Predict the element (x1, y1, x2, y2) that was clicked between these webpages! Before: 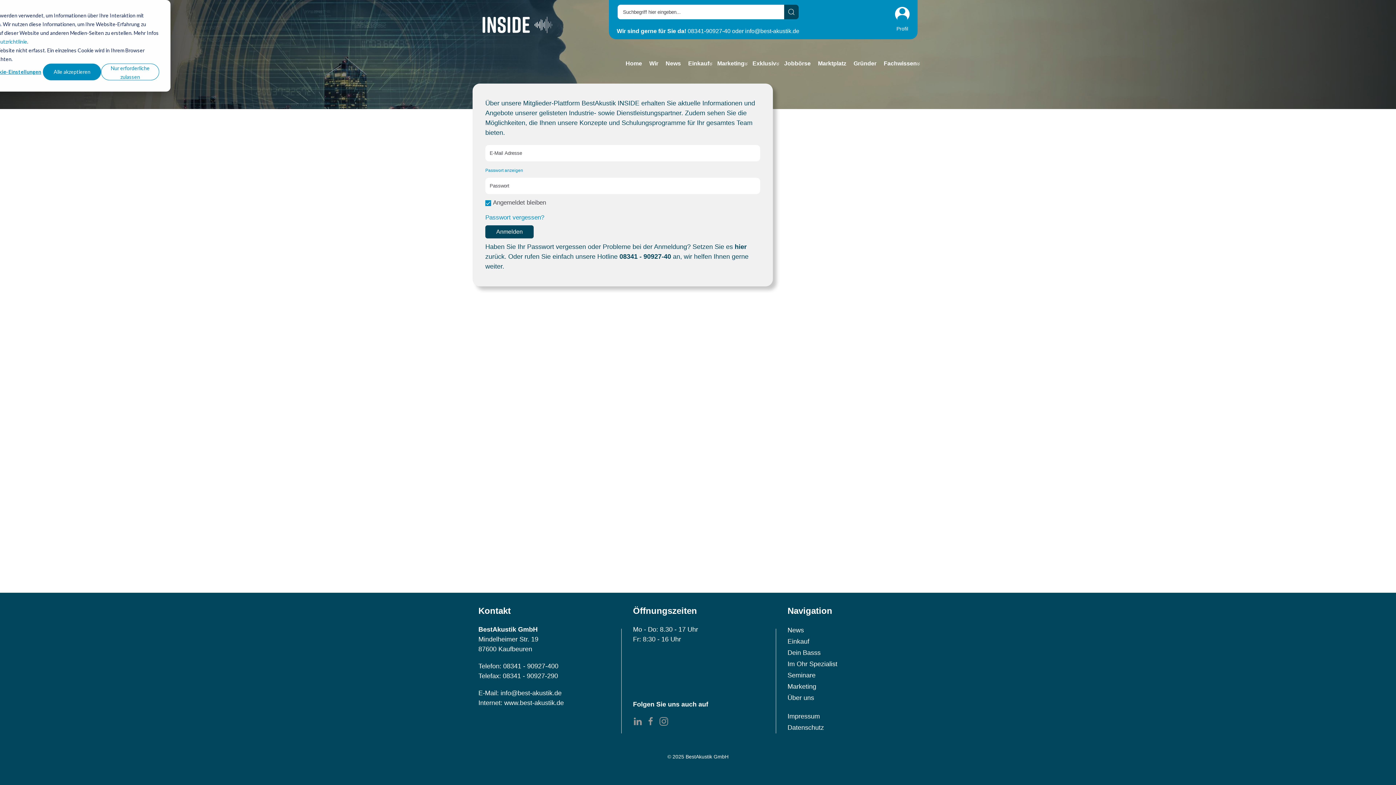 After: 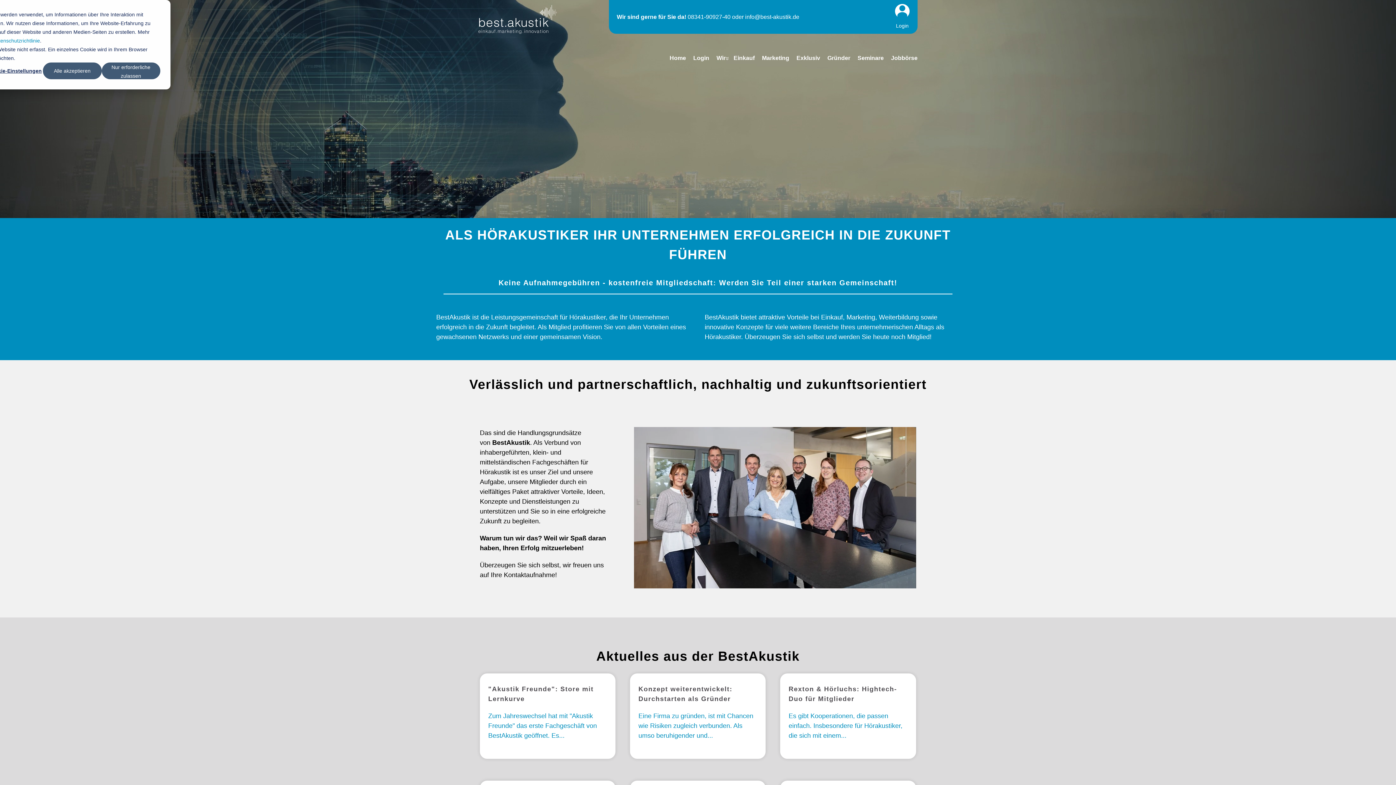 Action: label: www.best-akustik.de bbox: (504, 699, 564, 706)